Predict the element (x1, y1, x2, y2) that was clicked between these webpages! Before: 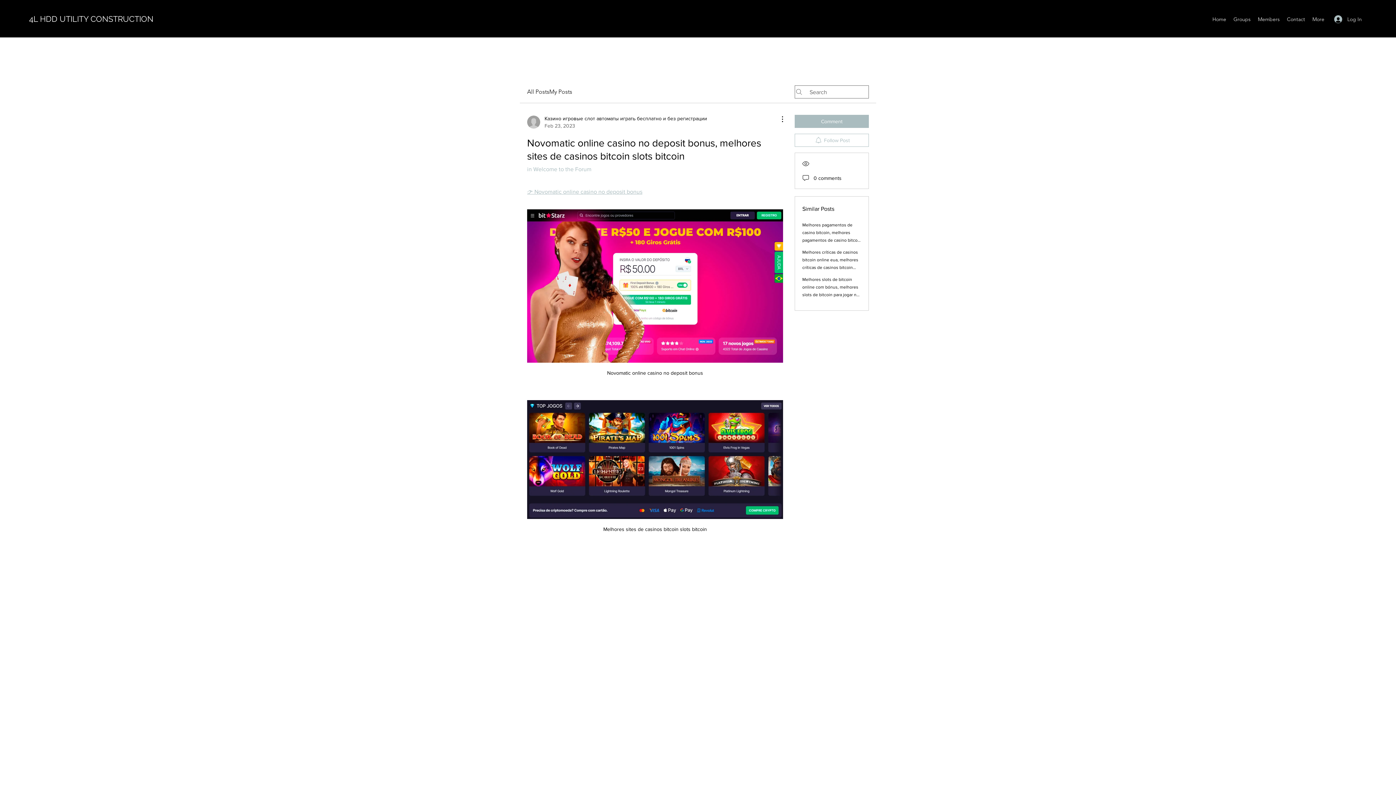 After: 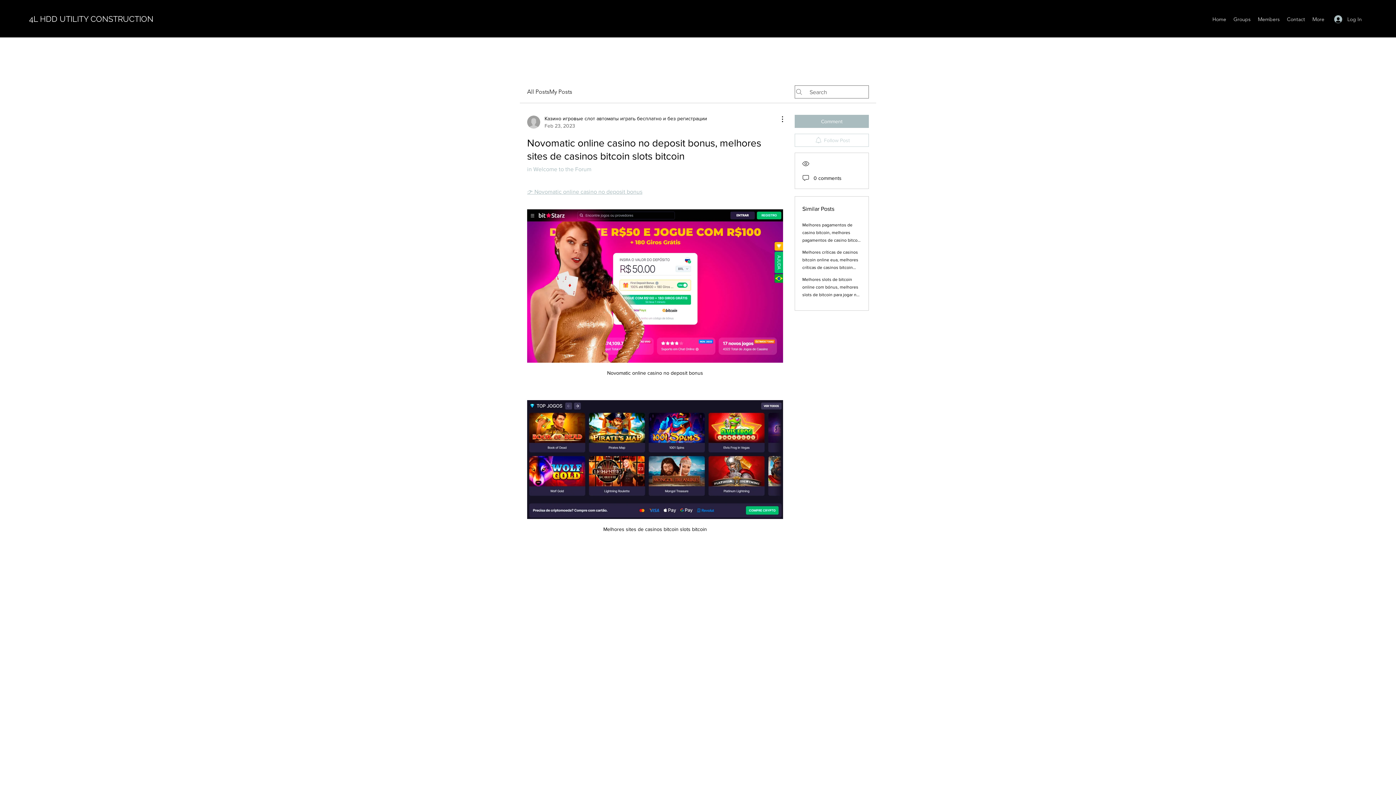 Action: bbox: (794, 133, 869, 146) label: Follow Post